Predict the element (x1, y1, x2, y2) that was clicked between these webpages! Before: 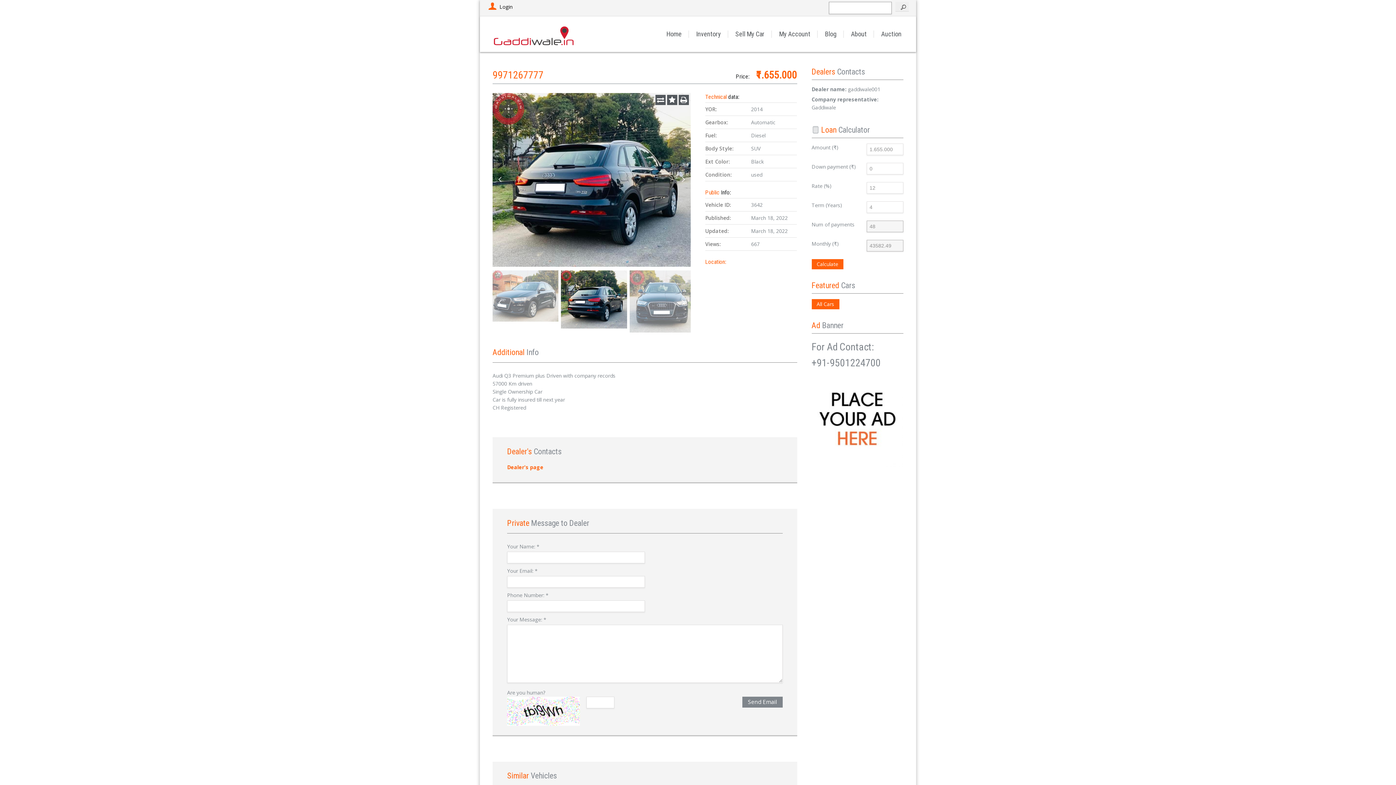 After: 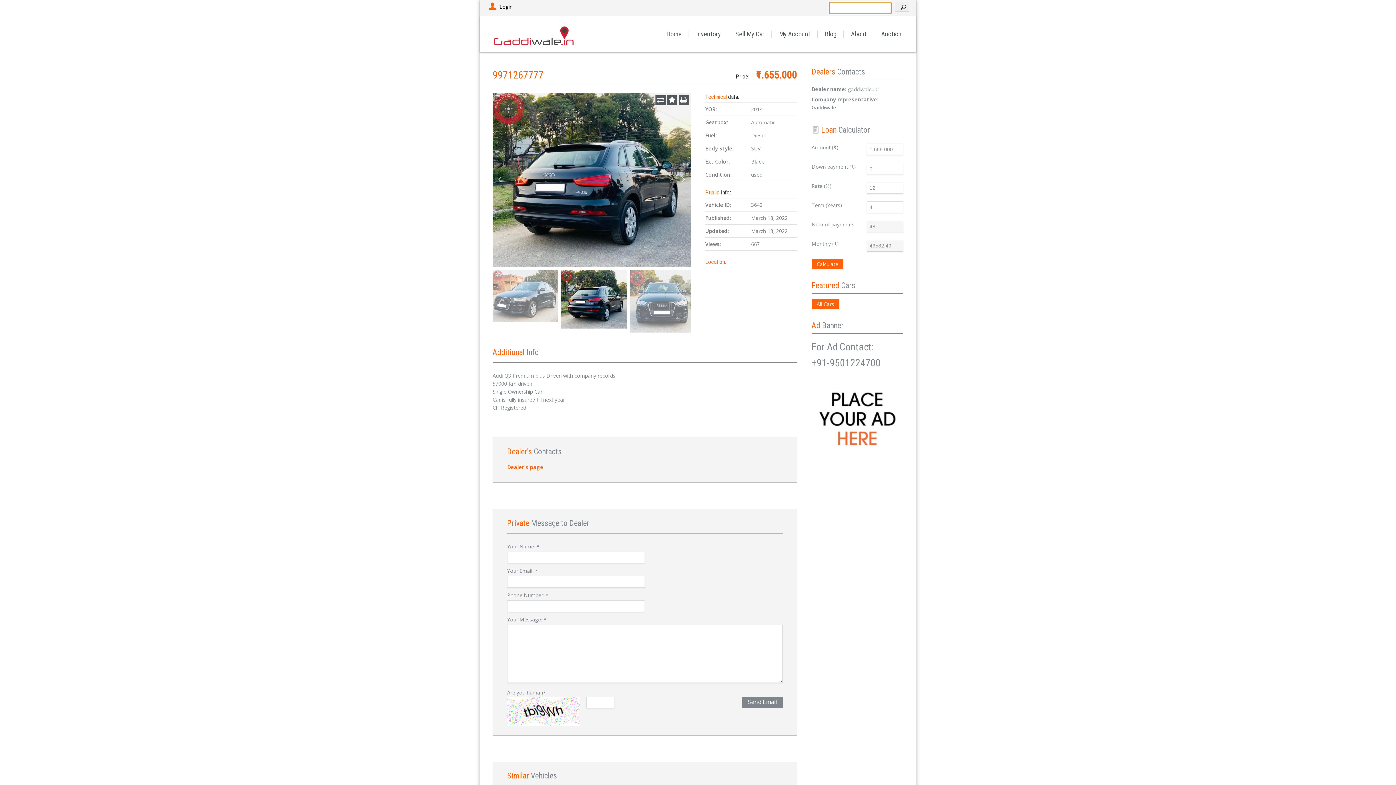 Action: bbox: (895, 1, 909, 11)